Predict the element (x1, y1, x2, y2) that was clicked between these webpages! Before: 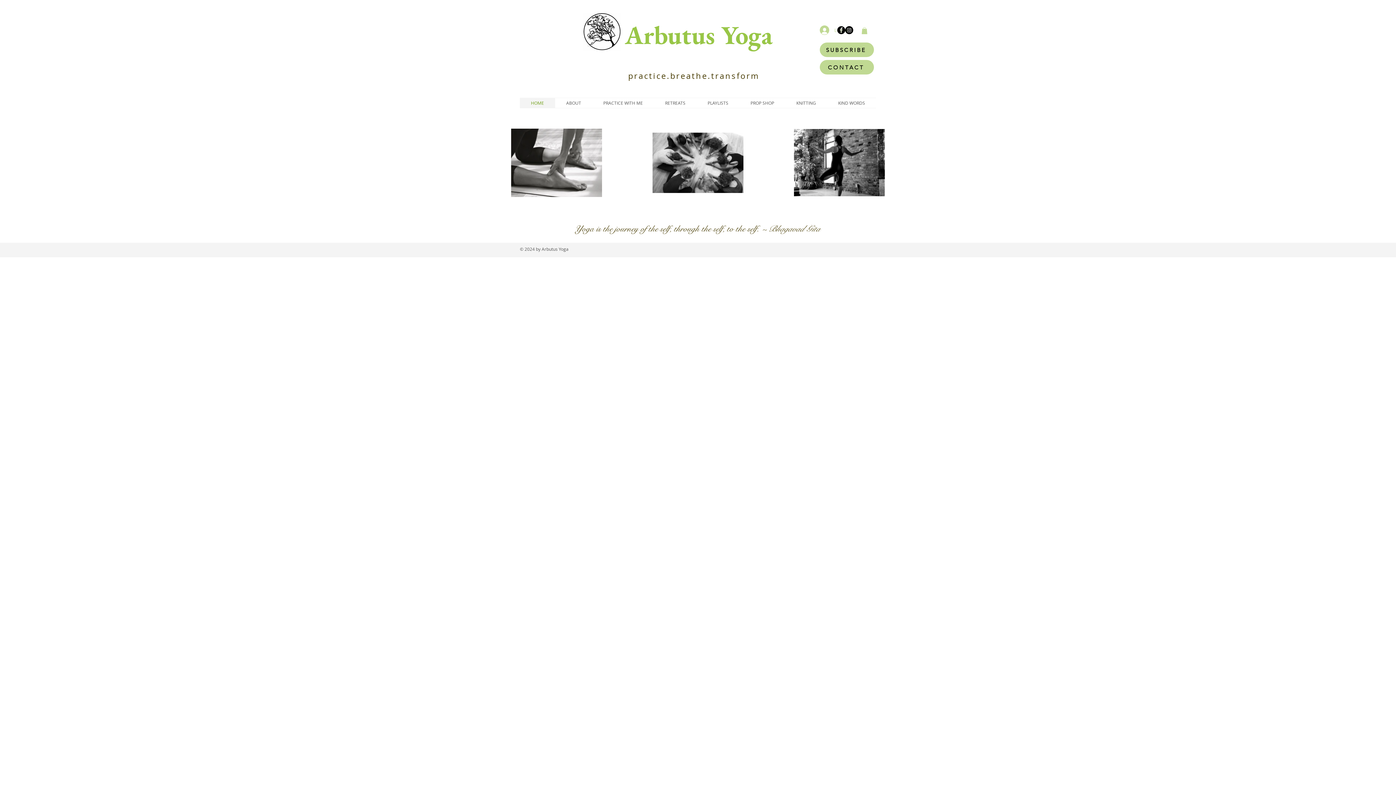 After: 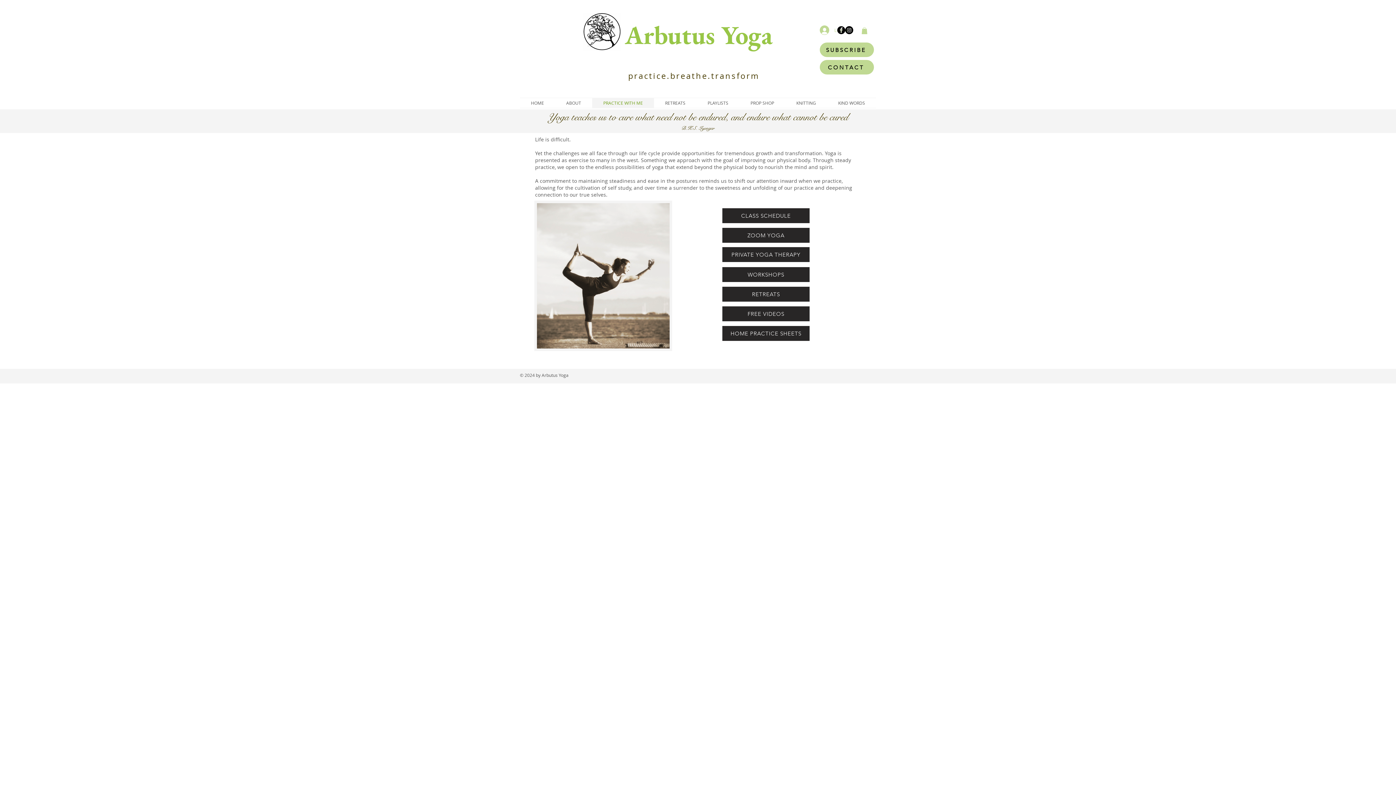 Action: label: PRACTICE WITH ME bbox: (592, 98, 654, 108)